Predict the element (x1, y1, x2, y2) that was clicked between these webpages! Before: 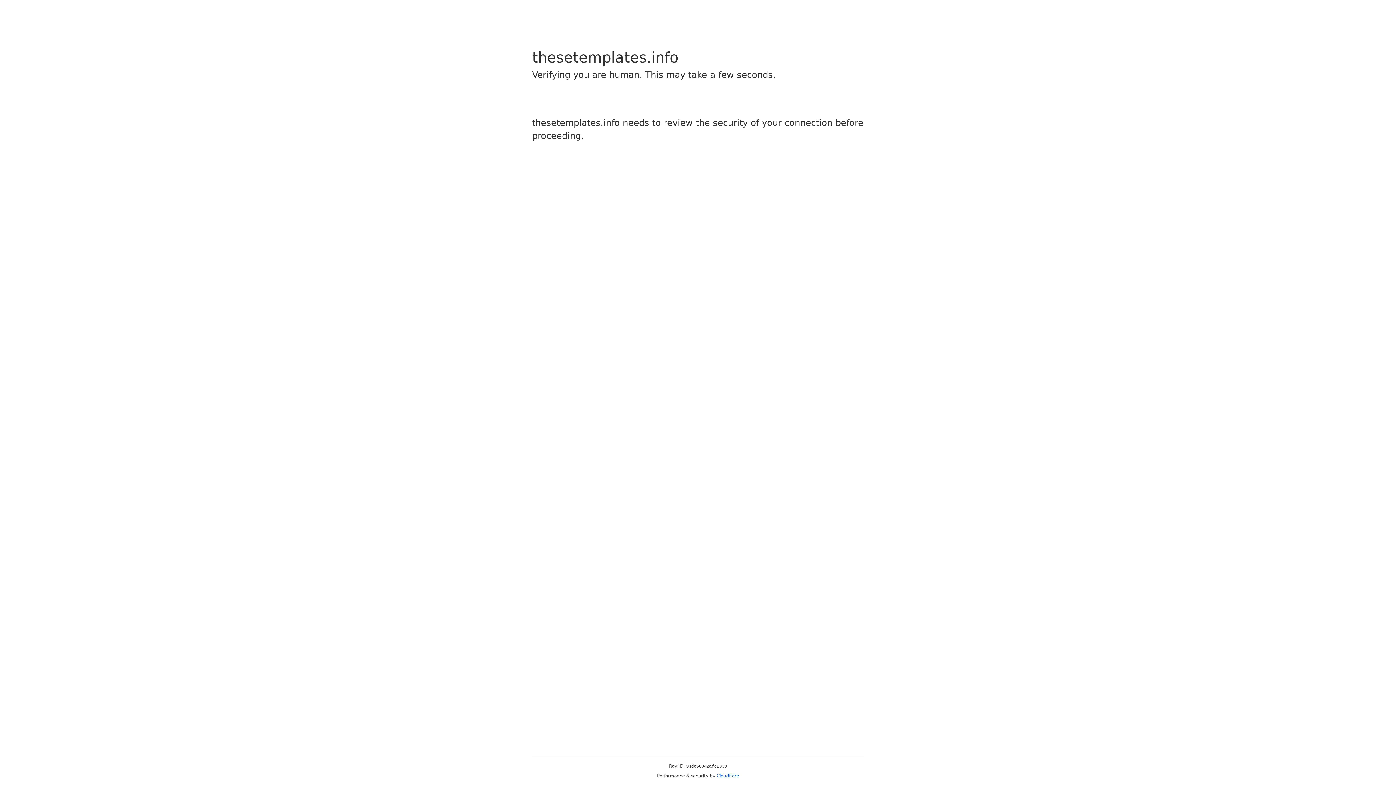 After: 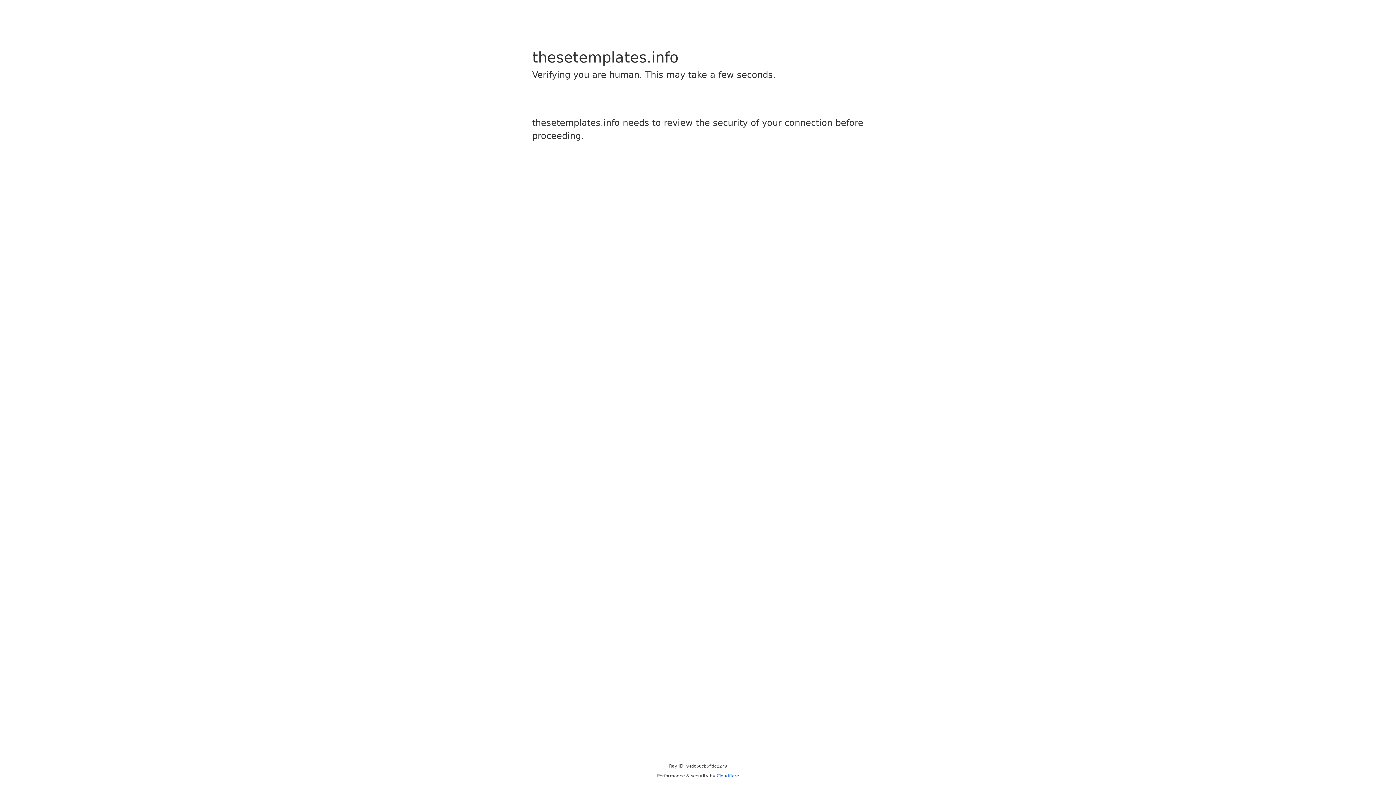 Action: bbox: (716, 773, 739, 778) label: Cloudflare